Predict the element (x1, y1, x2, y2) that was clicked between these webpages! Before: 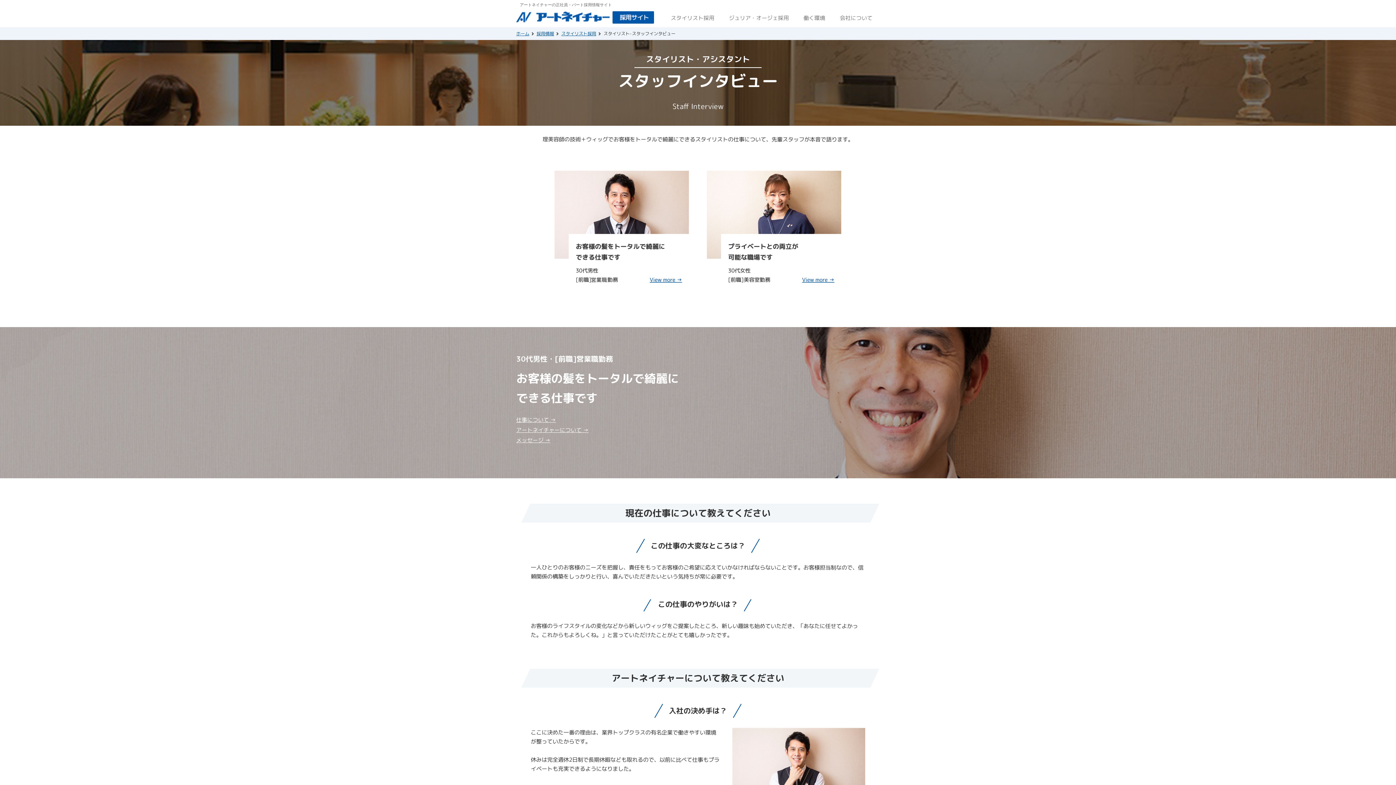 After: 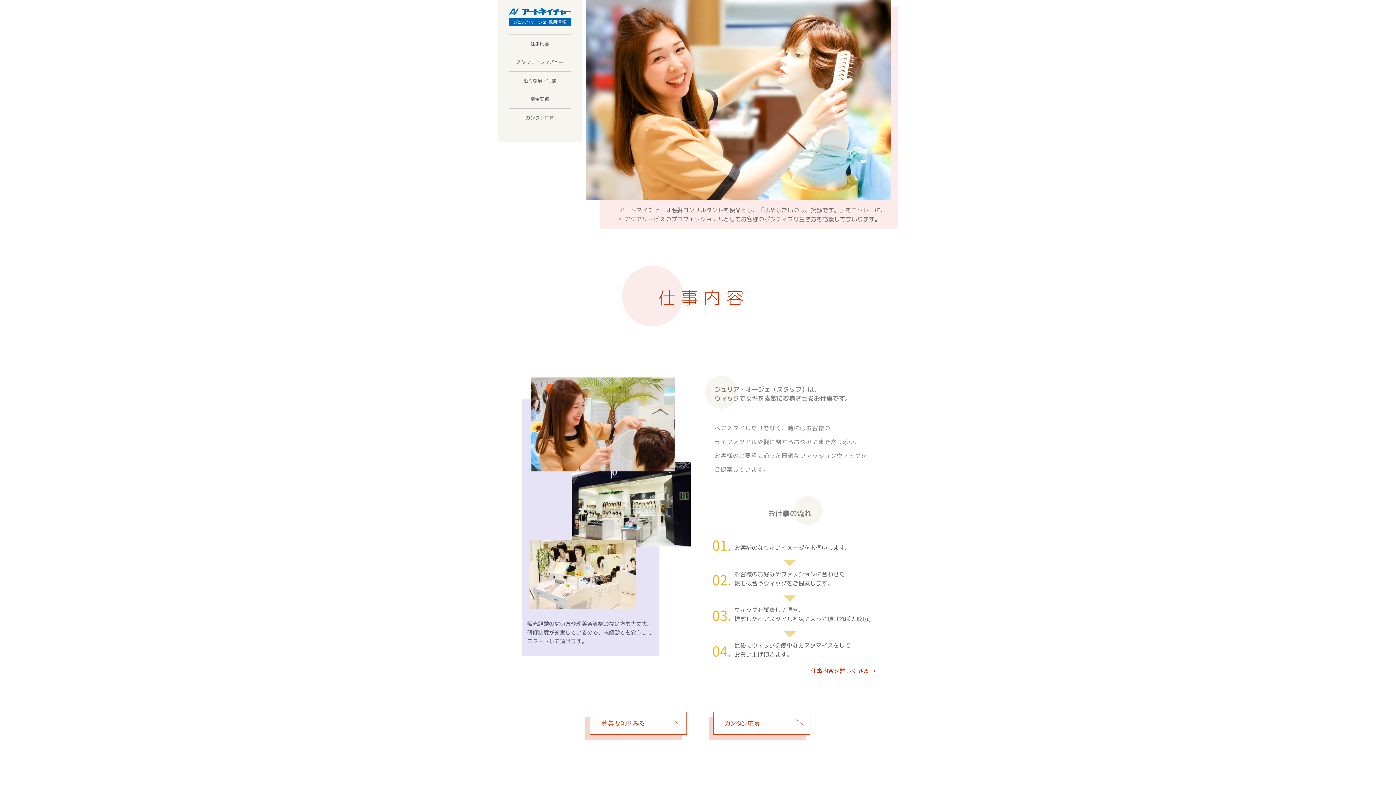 Action: bbox: (721, 15, 796, 20) label: ジュリア・オージェ採用